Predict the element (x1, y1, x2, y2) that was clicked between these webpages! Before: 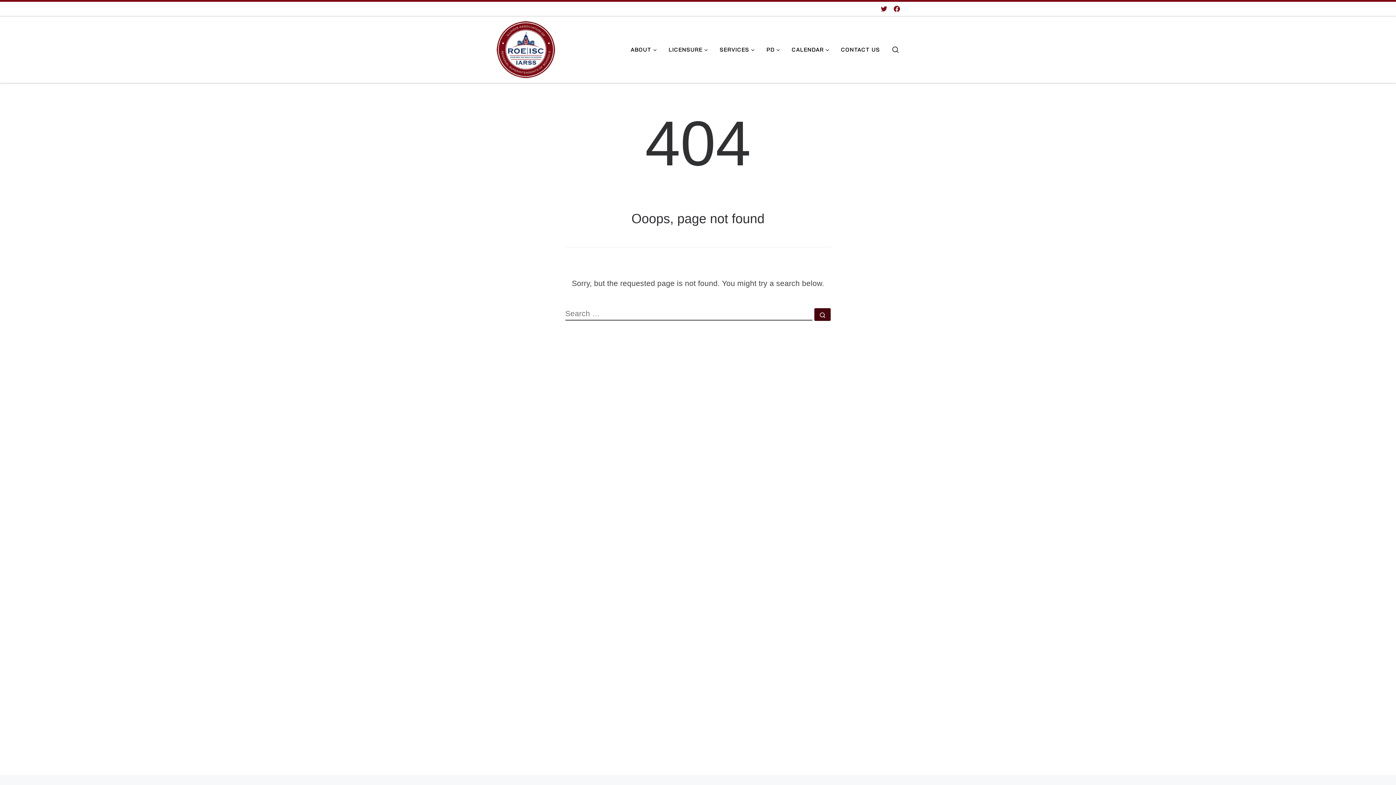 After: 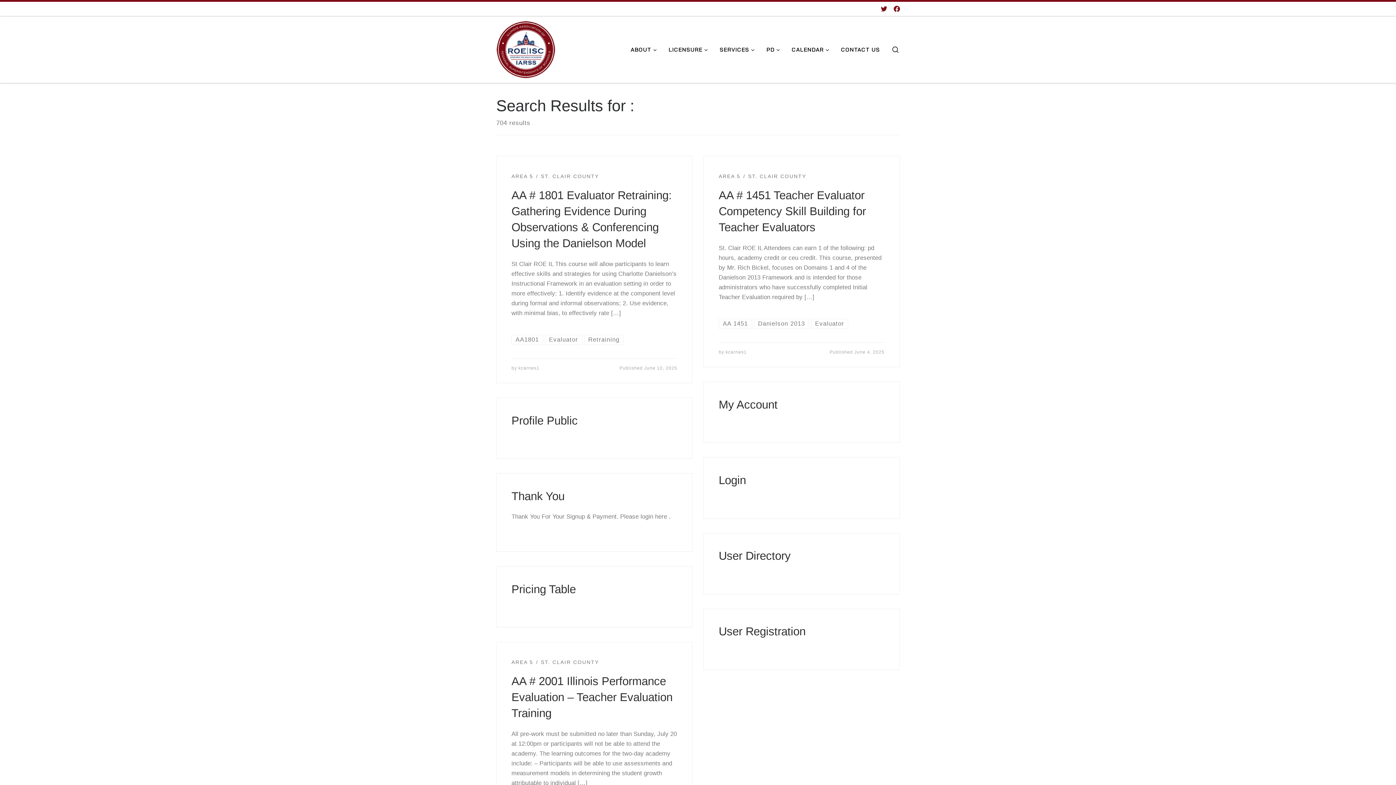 Action: label: Search … bbox: (814, 308, 830, 321)